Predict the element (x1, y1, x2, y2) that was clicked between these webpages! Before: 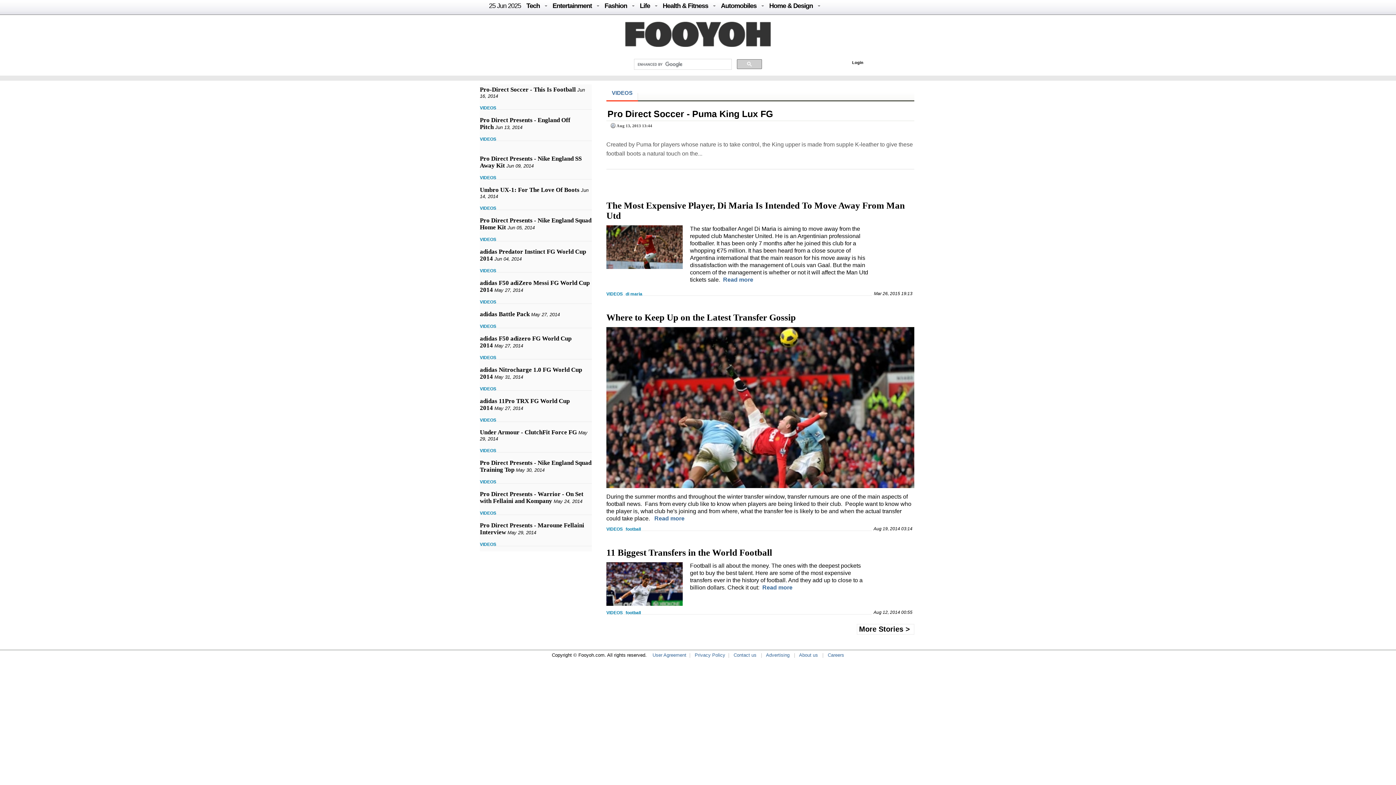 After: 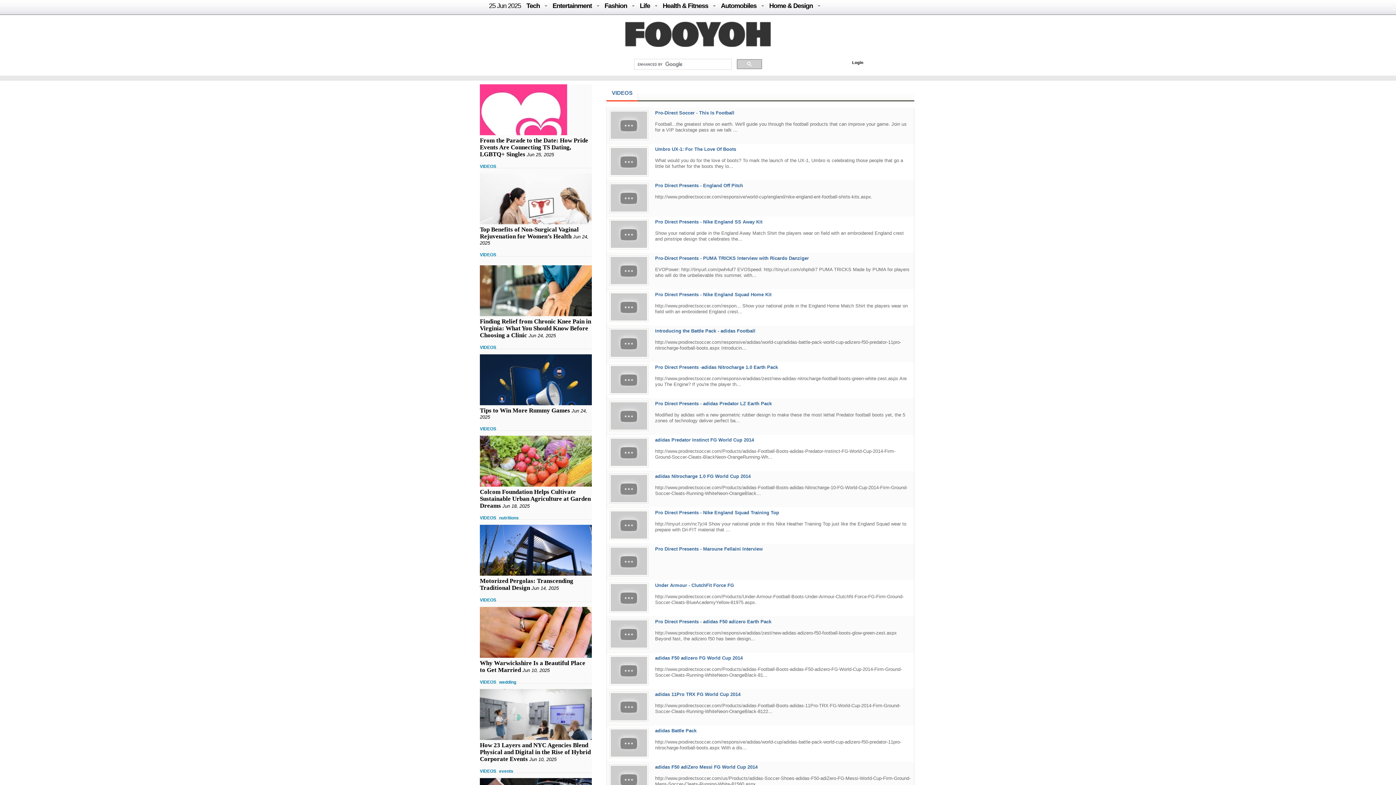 Action: label: VIDEOS bbox: (480, 268, 496, 274)